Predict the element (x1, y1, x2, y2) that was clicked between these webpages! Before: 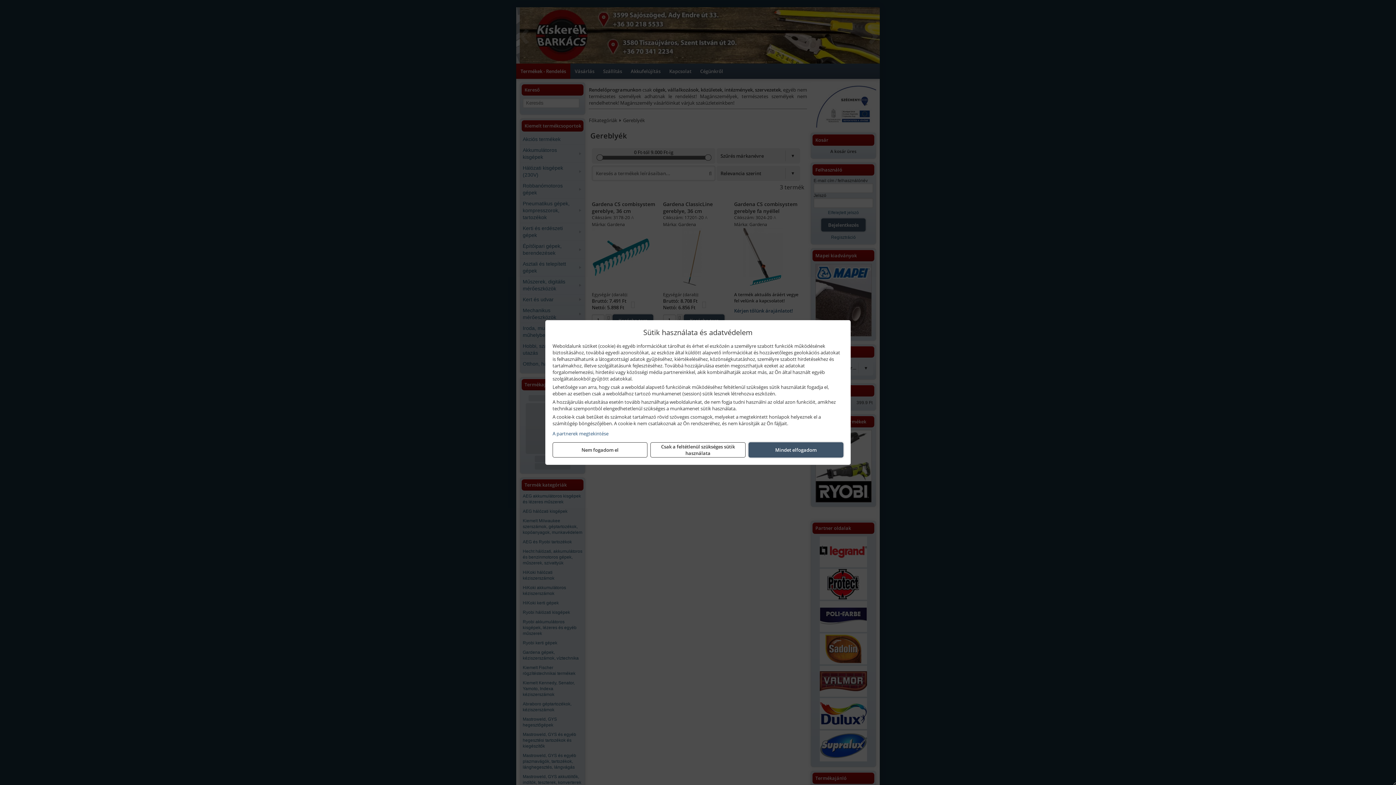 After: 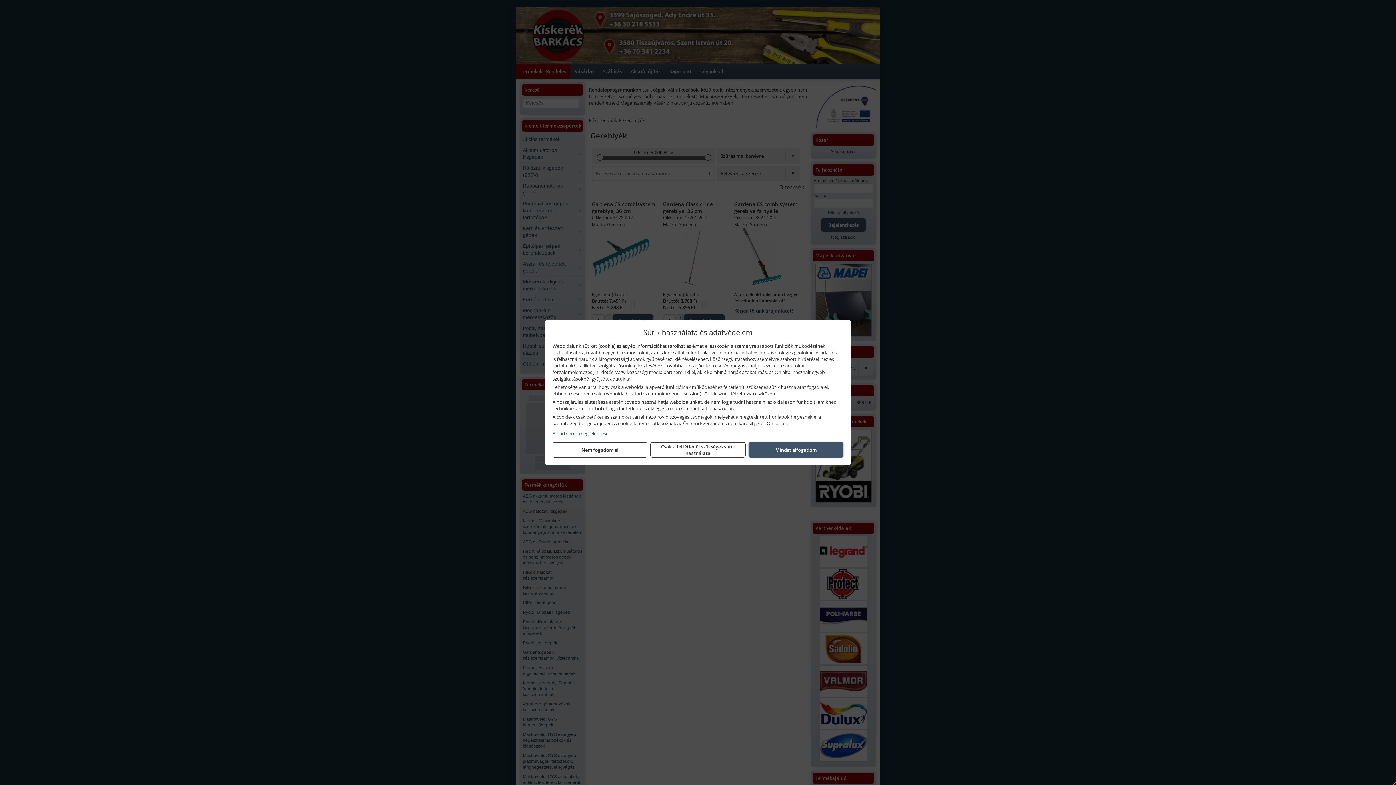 Action: label: A partnerek megtekintése bbox: (552, 430, 843, 437)